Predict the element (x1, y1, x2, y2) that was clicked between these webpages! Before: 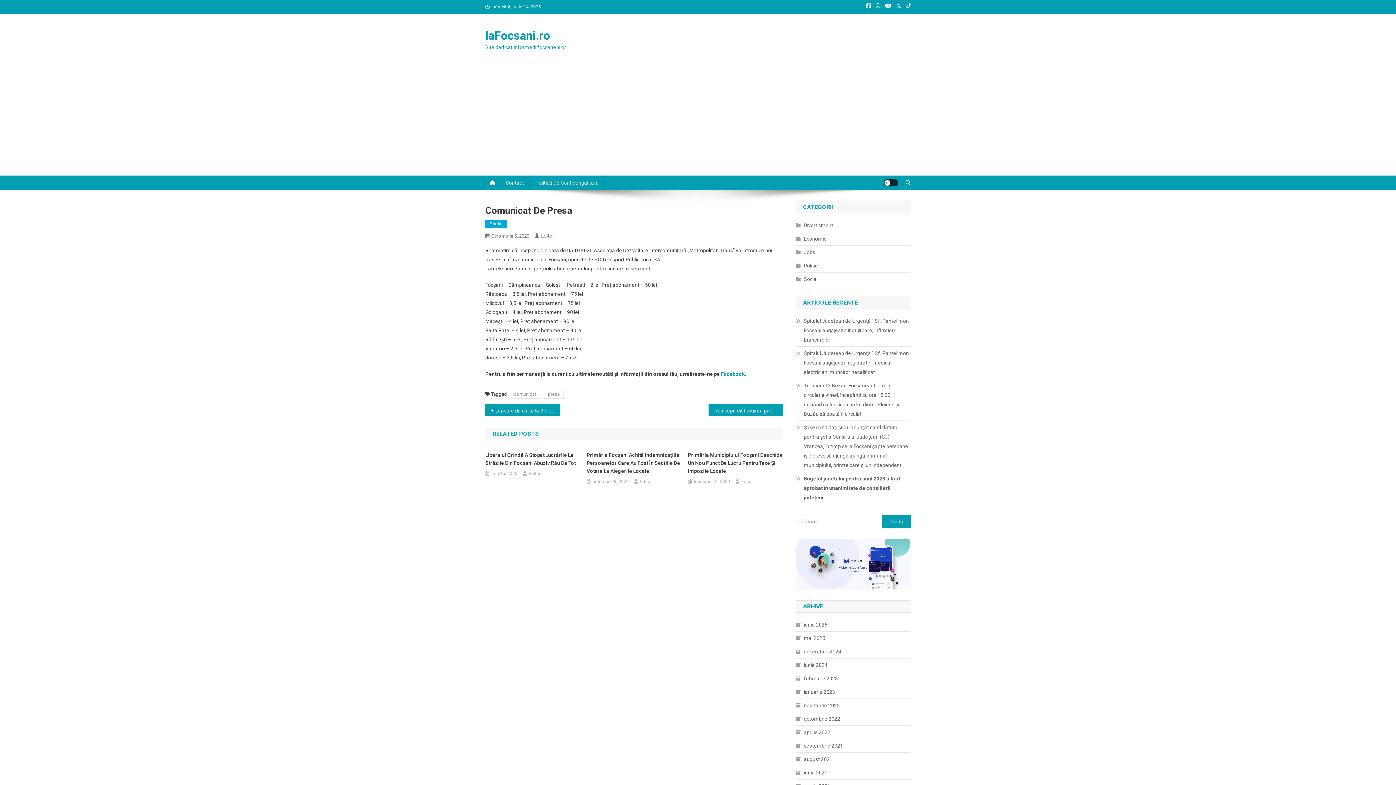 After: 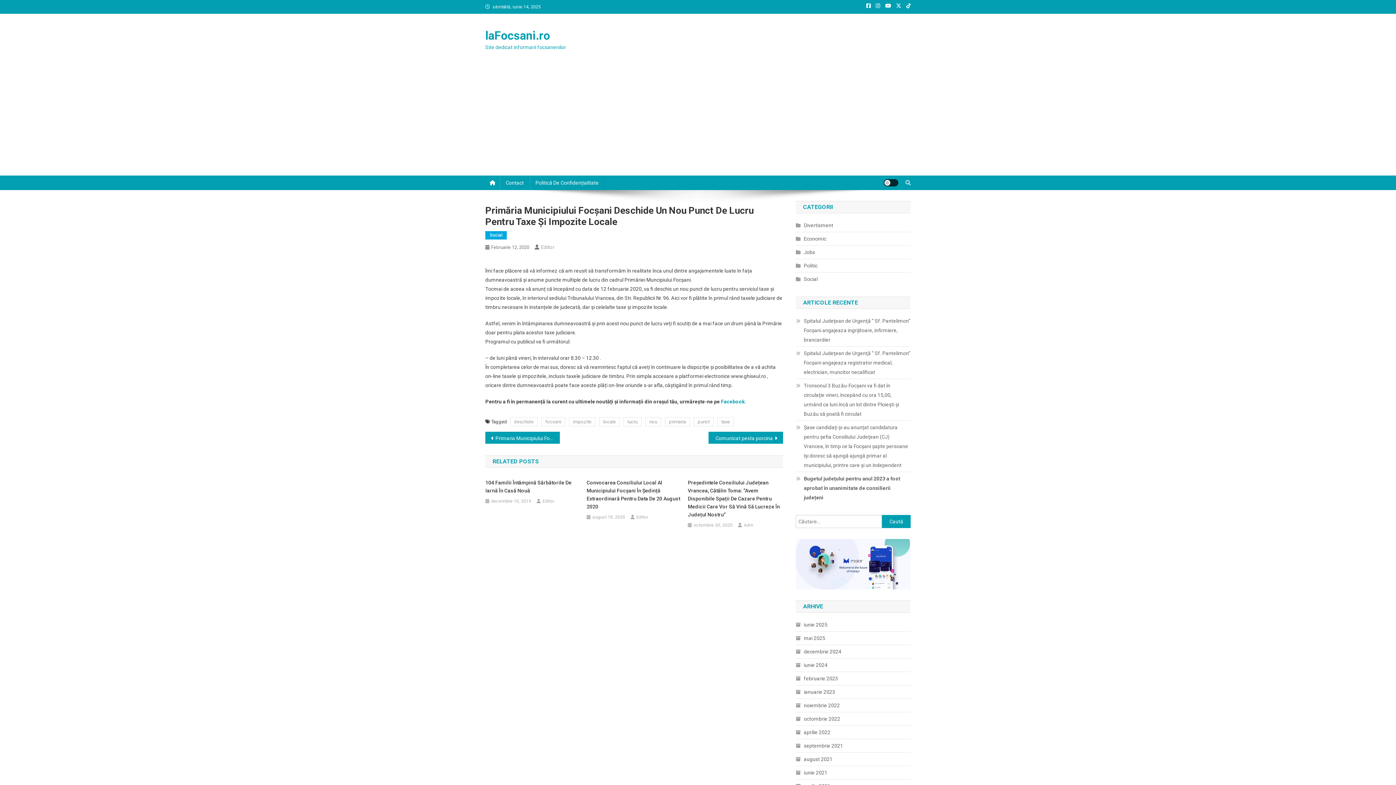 Action: bbox: (688, 451, 783, 475) label: Primăria Municipiului Focșani Deschide Un Nou Punct De Lucru Pentru Taxe Și Impozite Locale